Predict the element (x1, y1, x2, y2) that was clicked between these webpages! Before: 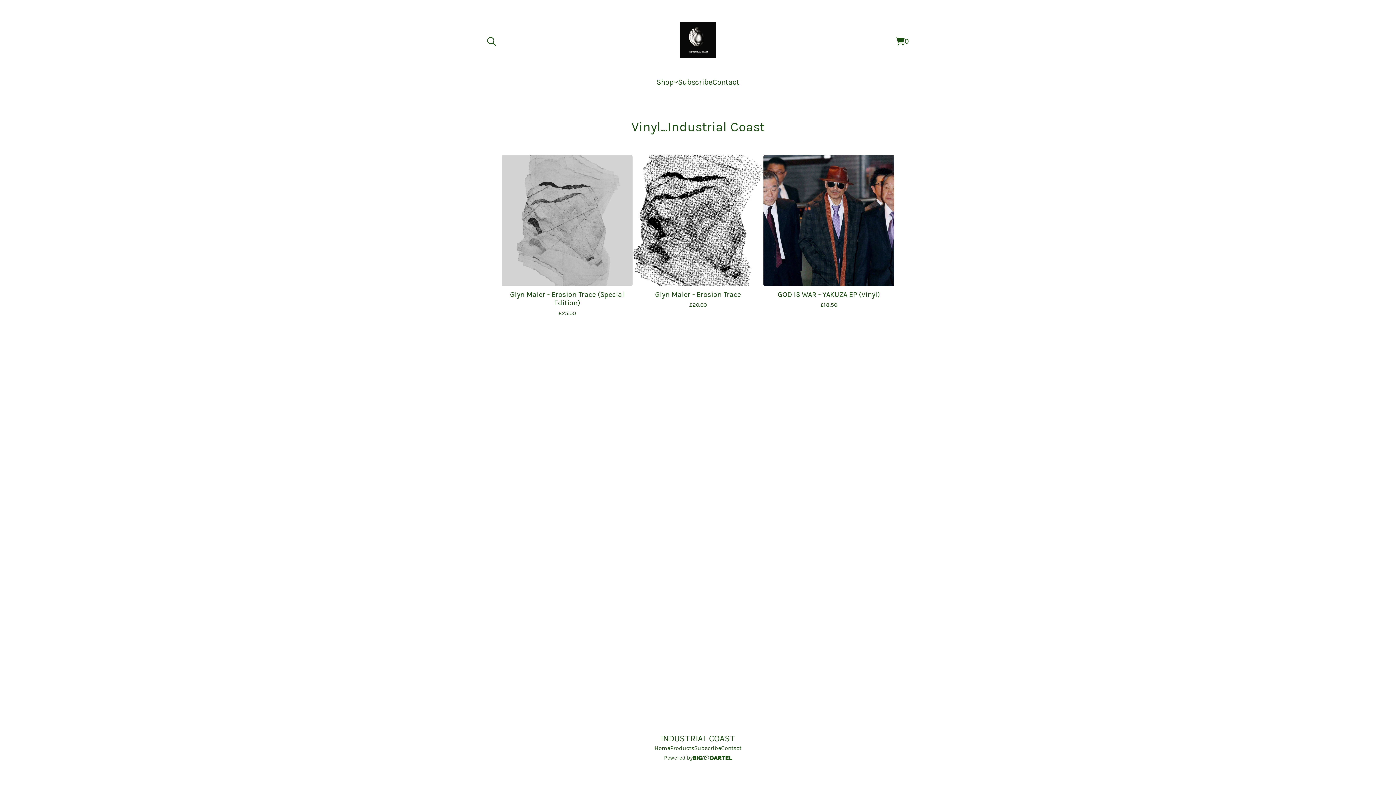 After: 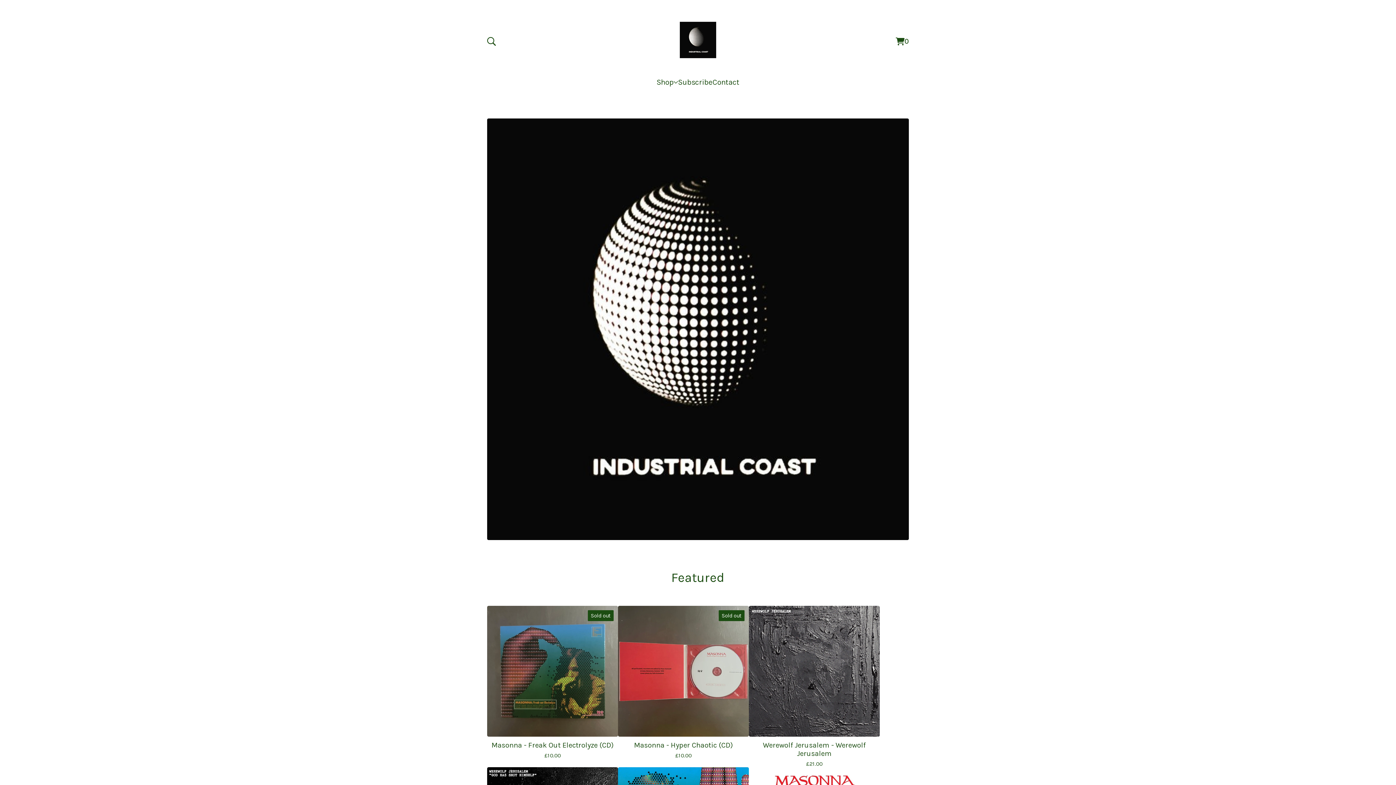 Action: label: Home bbox: (654, 744, 670, 753)